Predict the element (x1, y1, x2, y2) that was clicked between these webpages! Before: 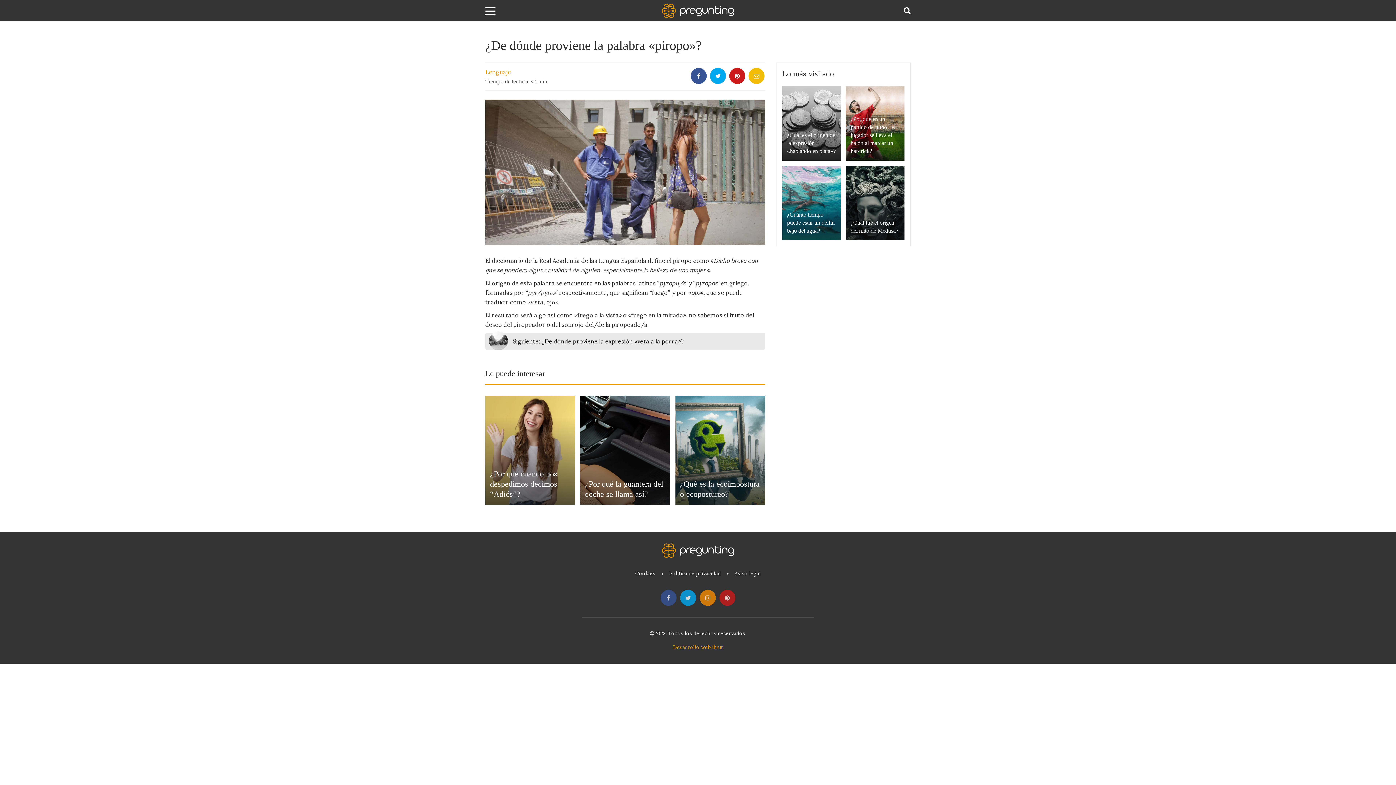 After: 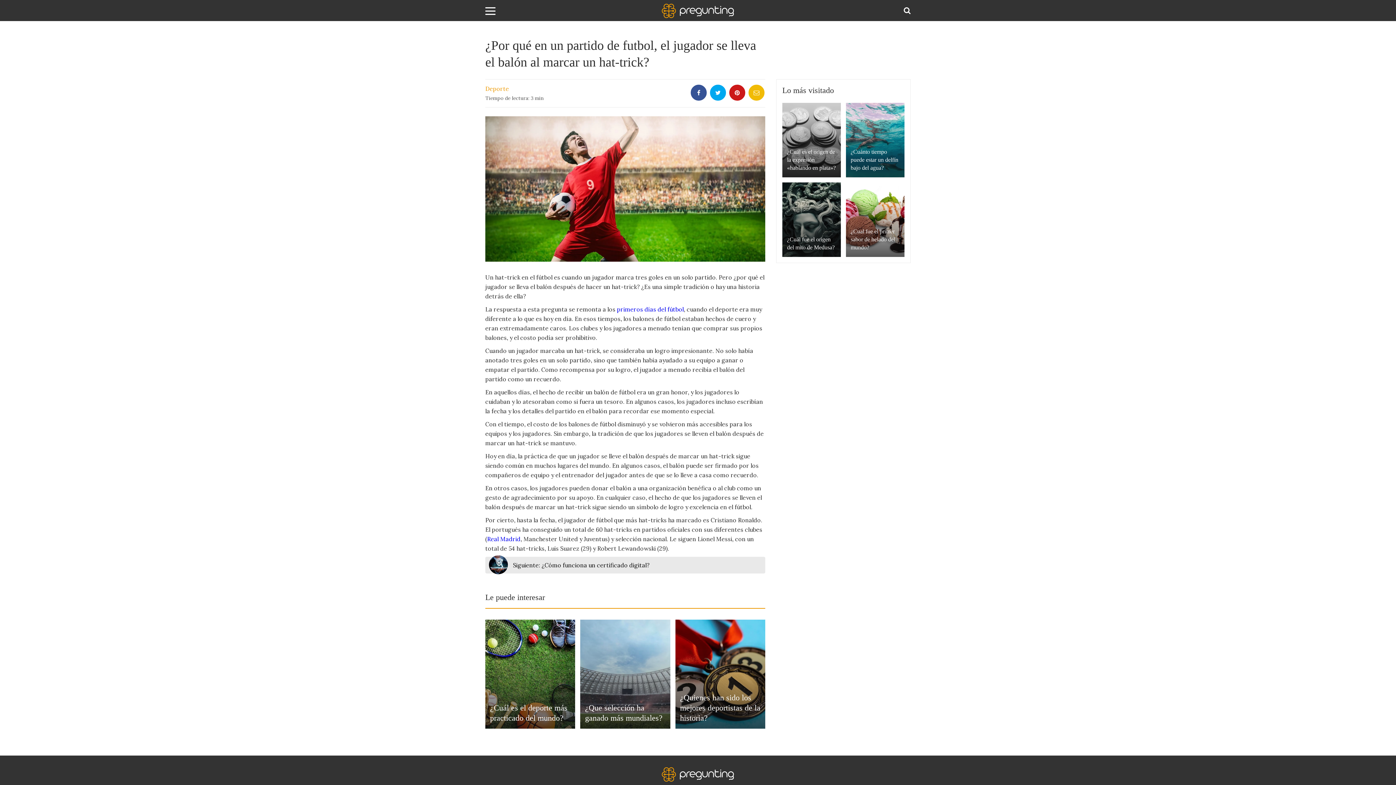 Action: label: ¿Por qué en un partido de futbol, el jugador se lleva el balón al marcar un hat-trick? bbox: (850, 116, 895, 154)